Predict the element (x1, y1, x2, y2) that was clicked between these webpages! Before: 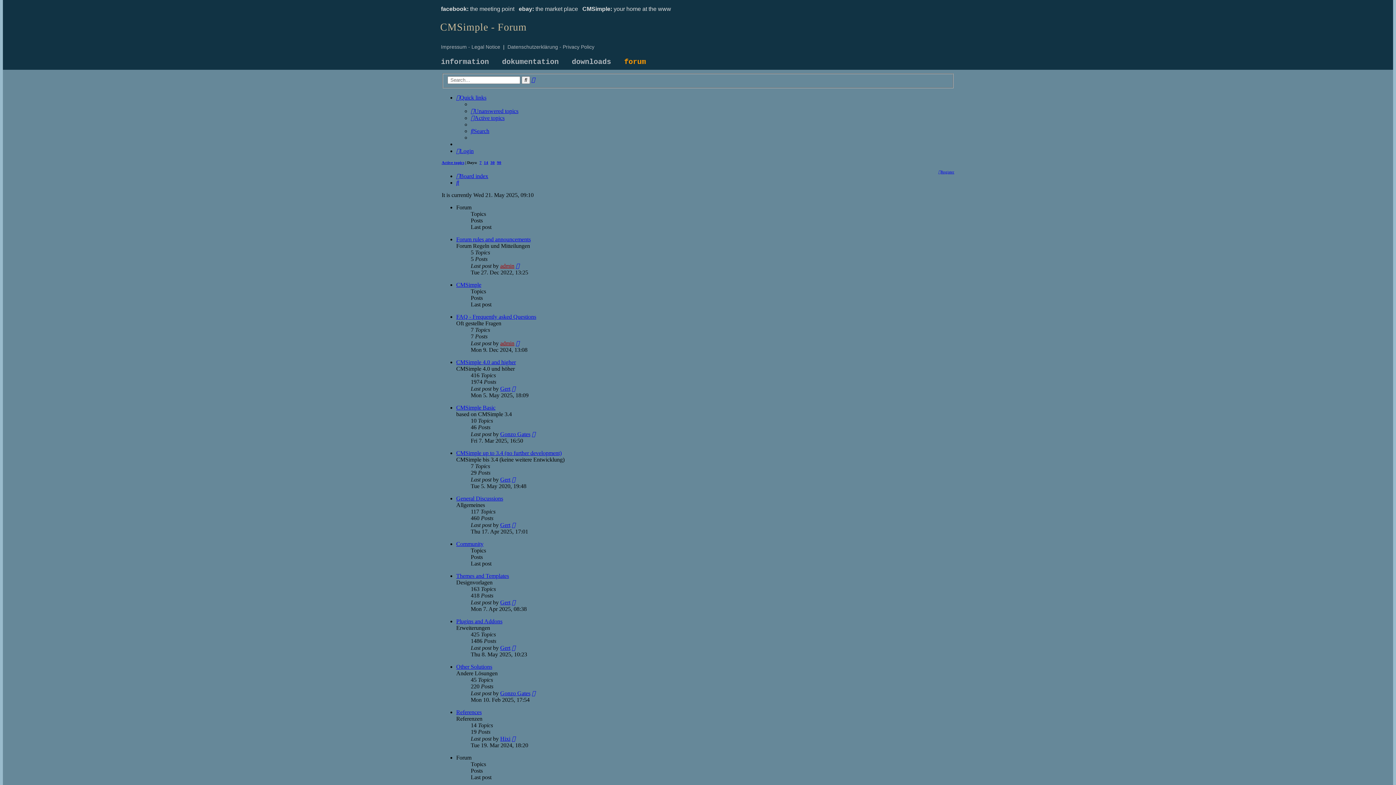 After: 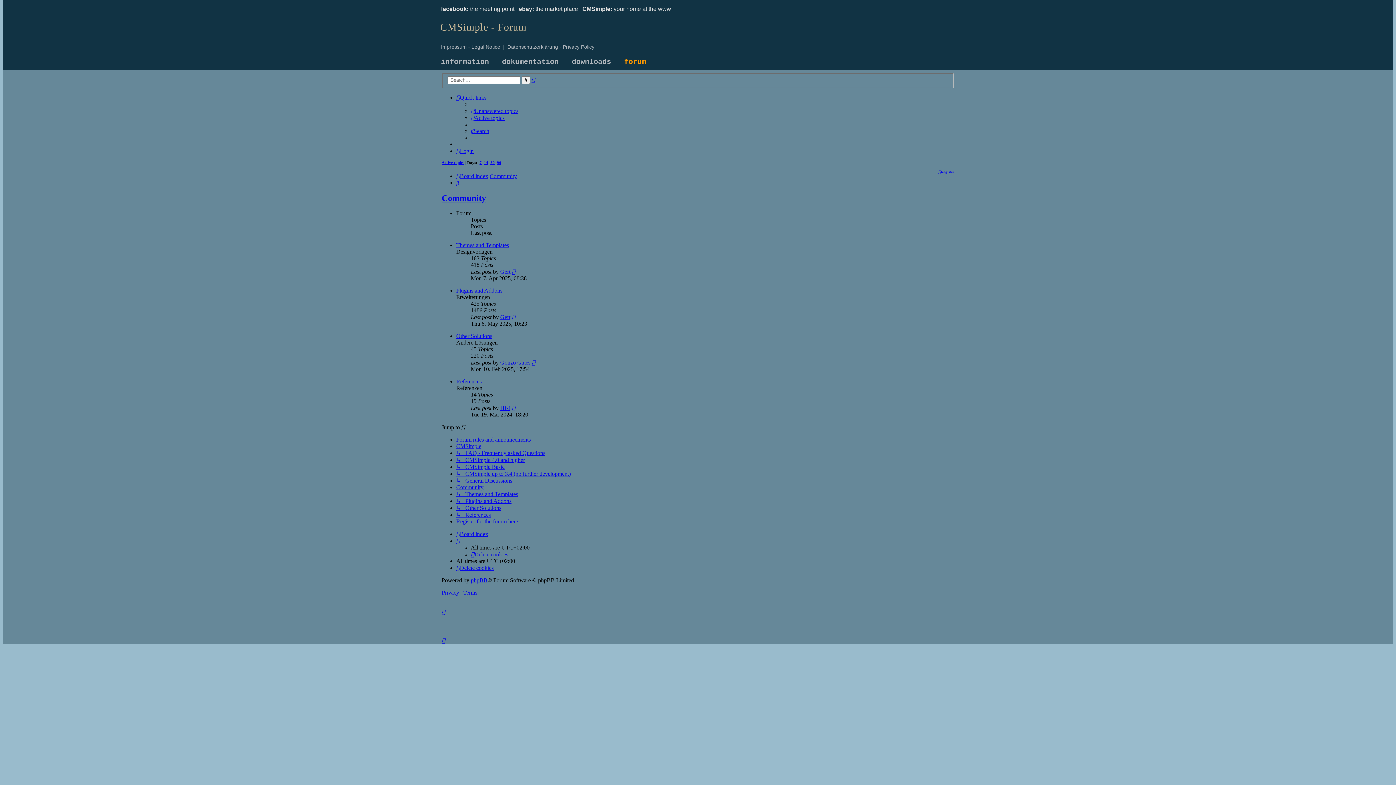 Action: bbox: (456, 540, 483, 547) label: Community